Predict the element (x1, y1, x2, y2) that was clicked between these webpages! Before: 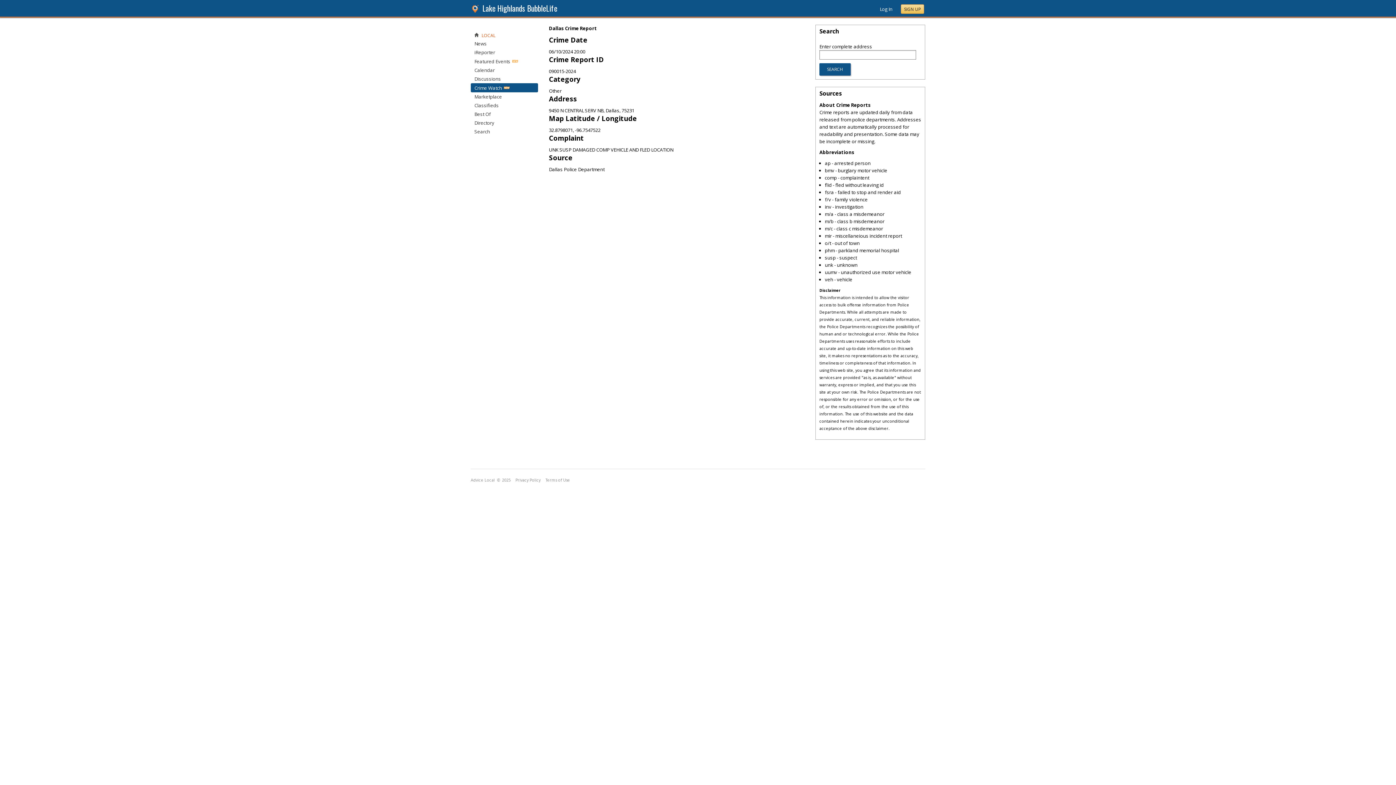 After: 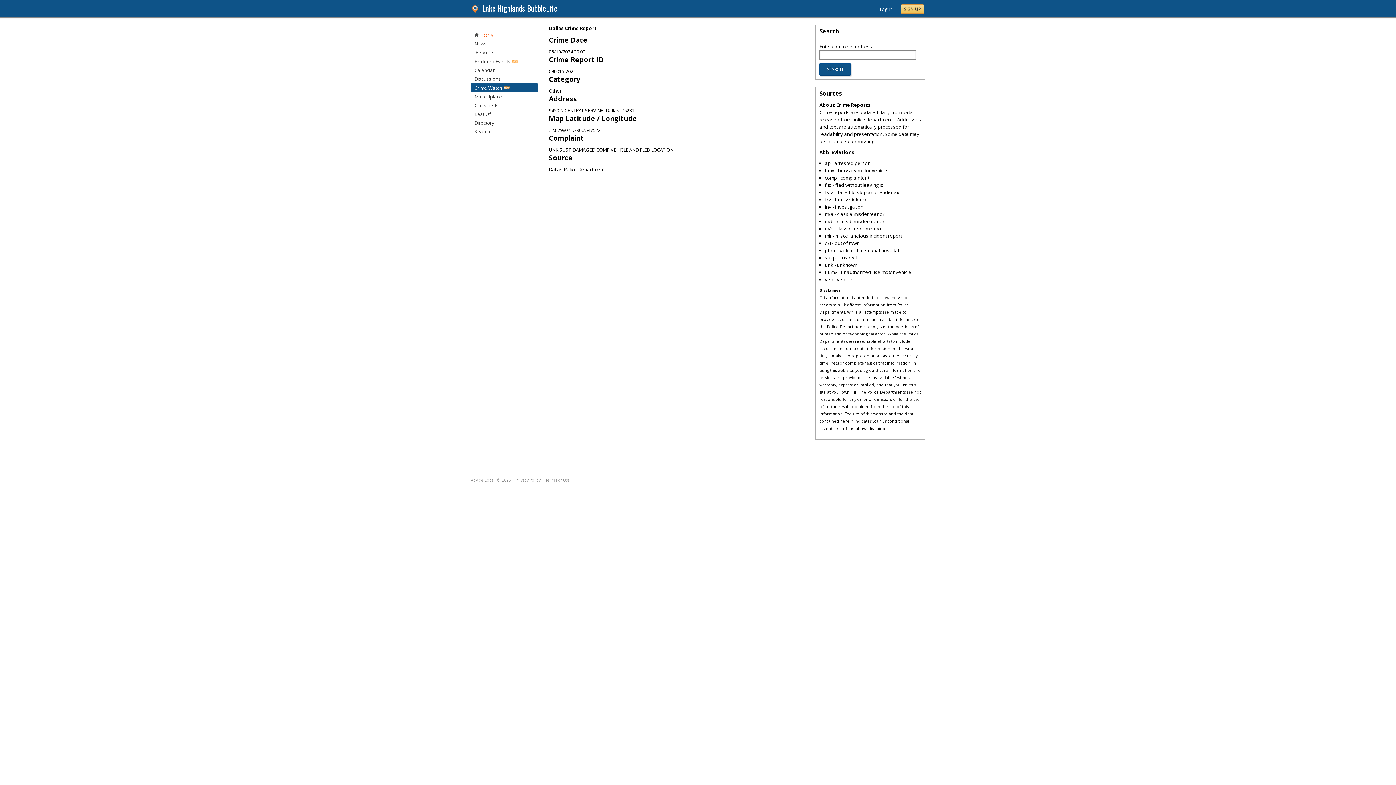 Action: label: Terms of Use bbox: (545, 476, 570, 481)